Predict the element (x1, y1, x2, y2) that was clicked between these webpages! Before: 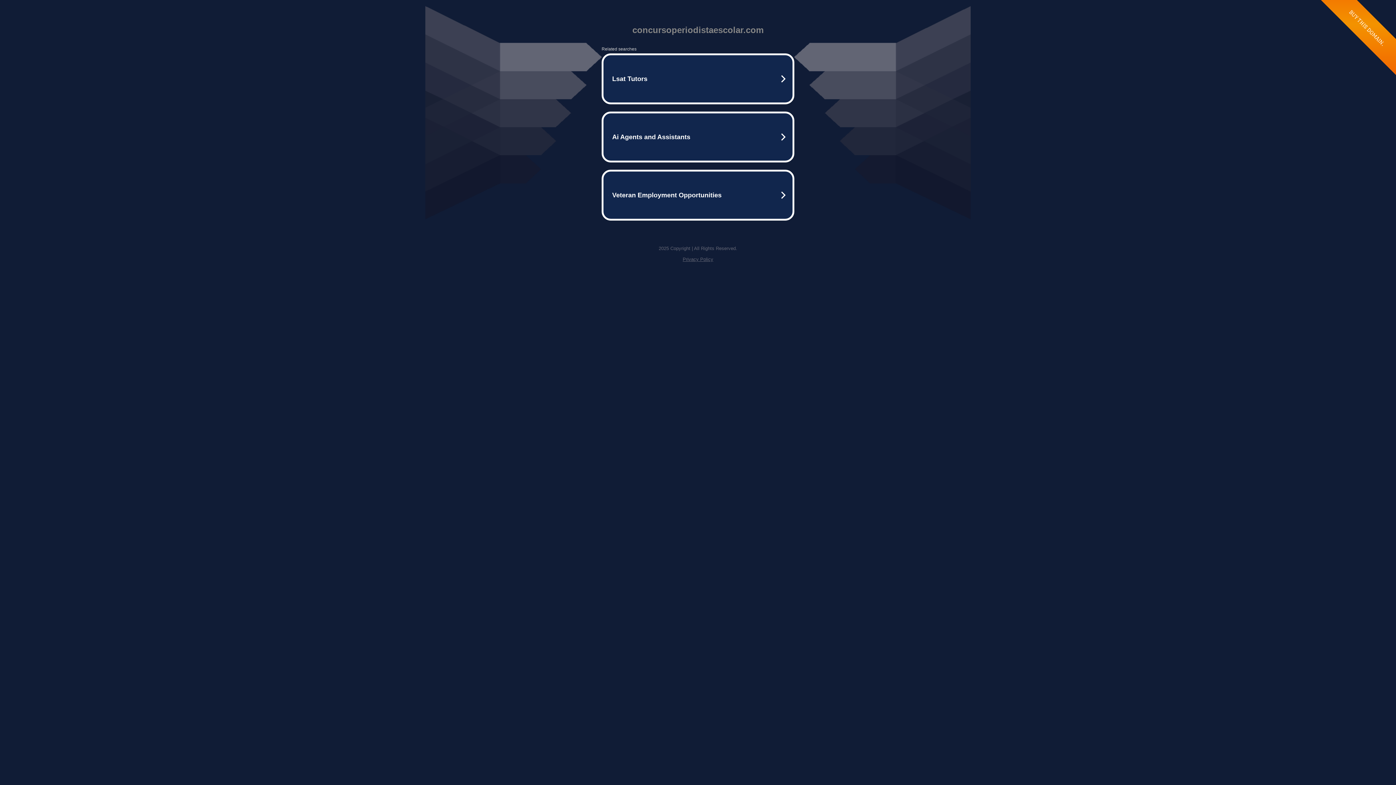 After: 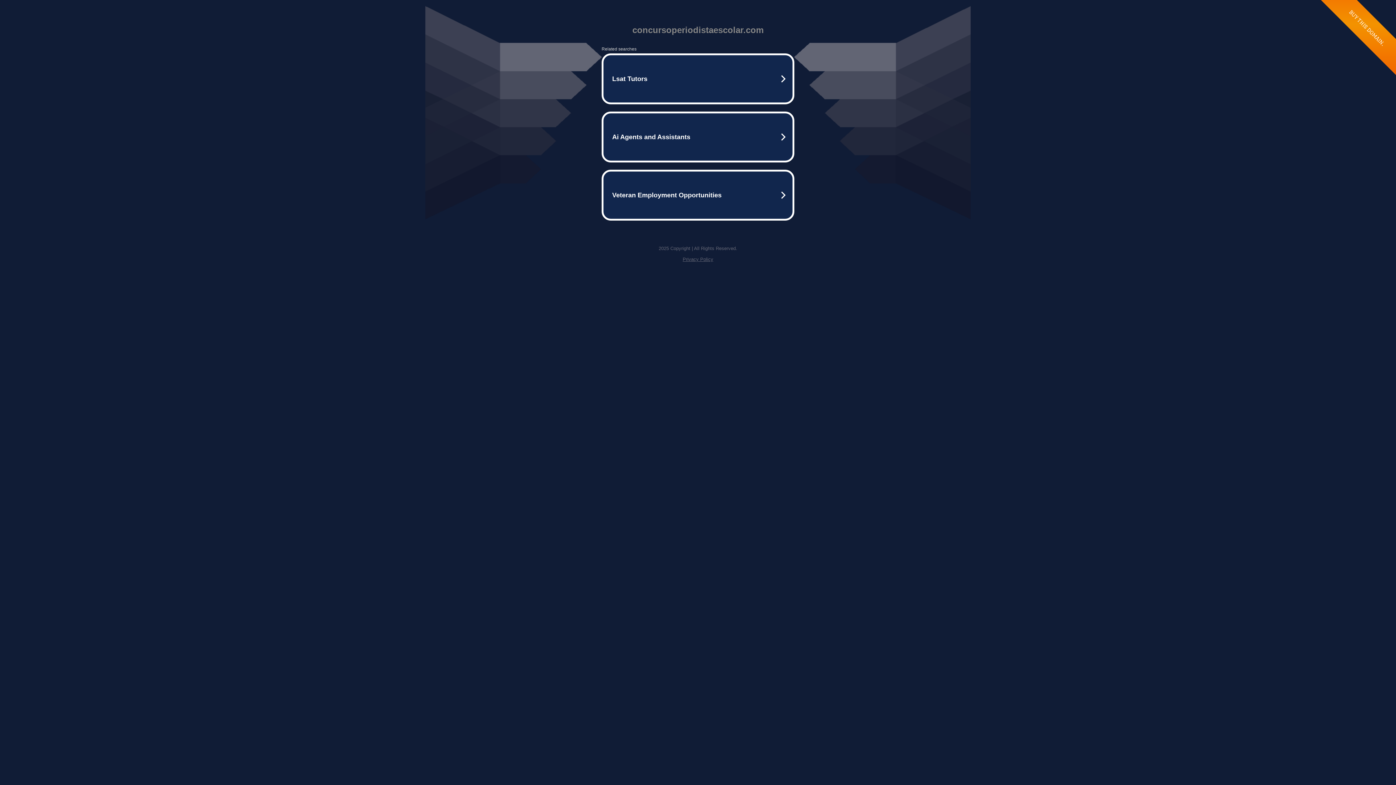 Action: label: Privacy Policy bbox: (682, 256, 713, 262)